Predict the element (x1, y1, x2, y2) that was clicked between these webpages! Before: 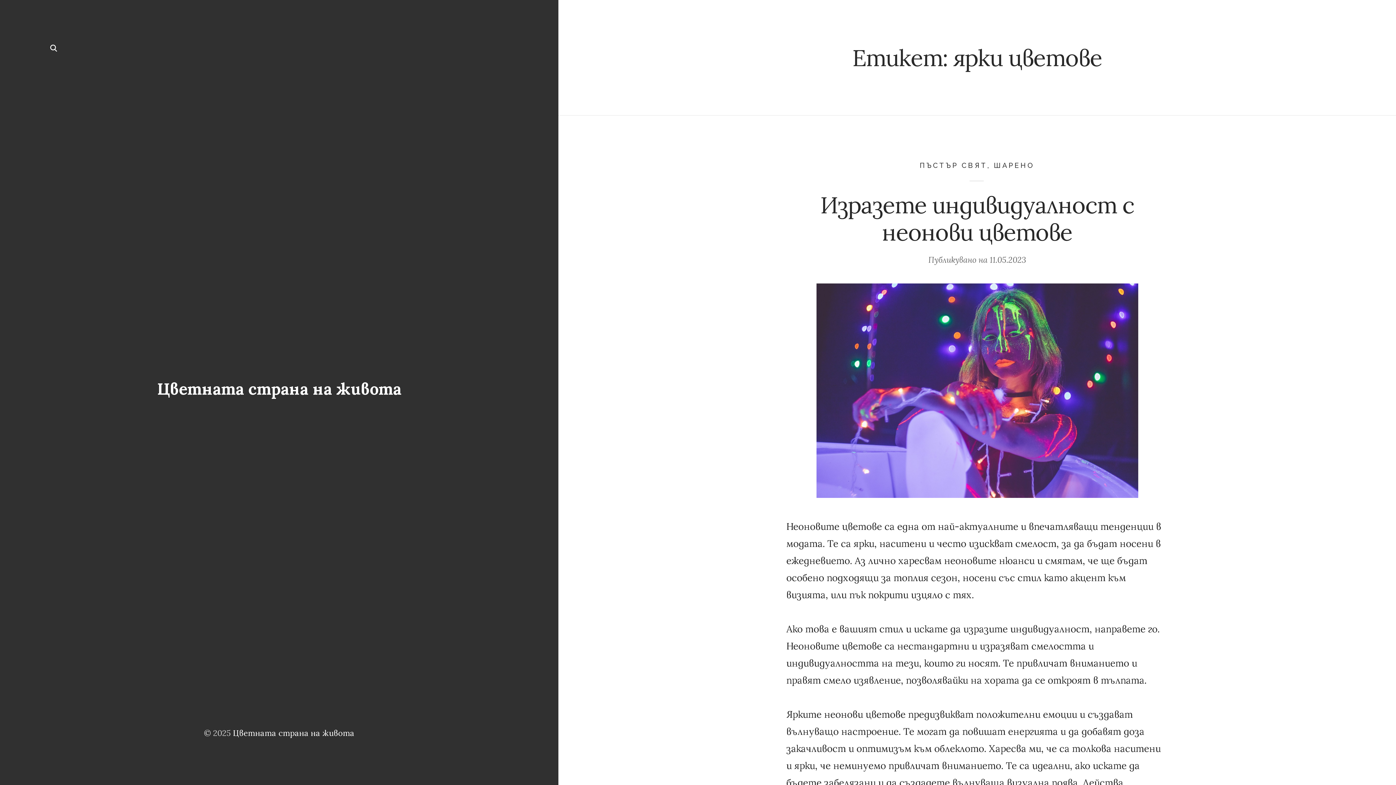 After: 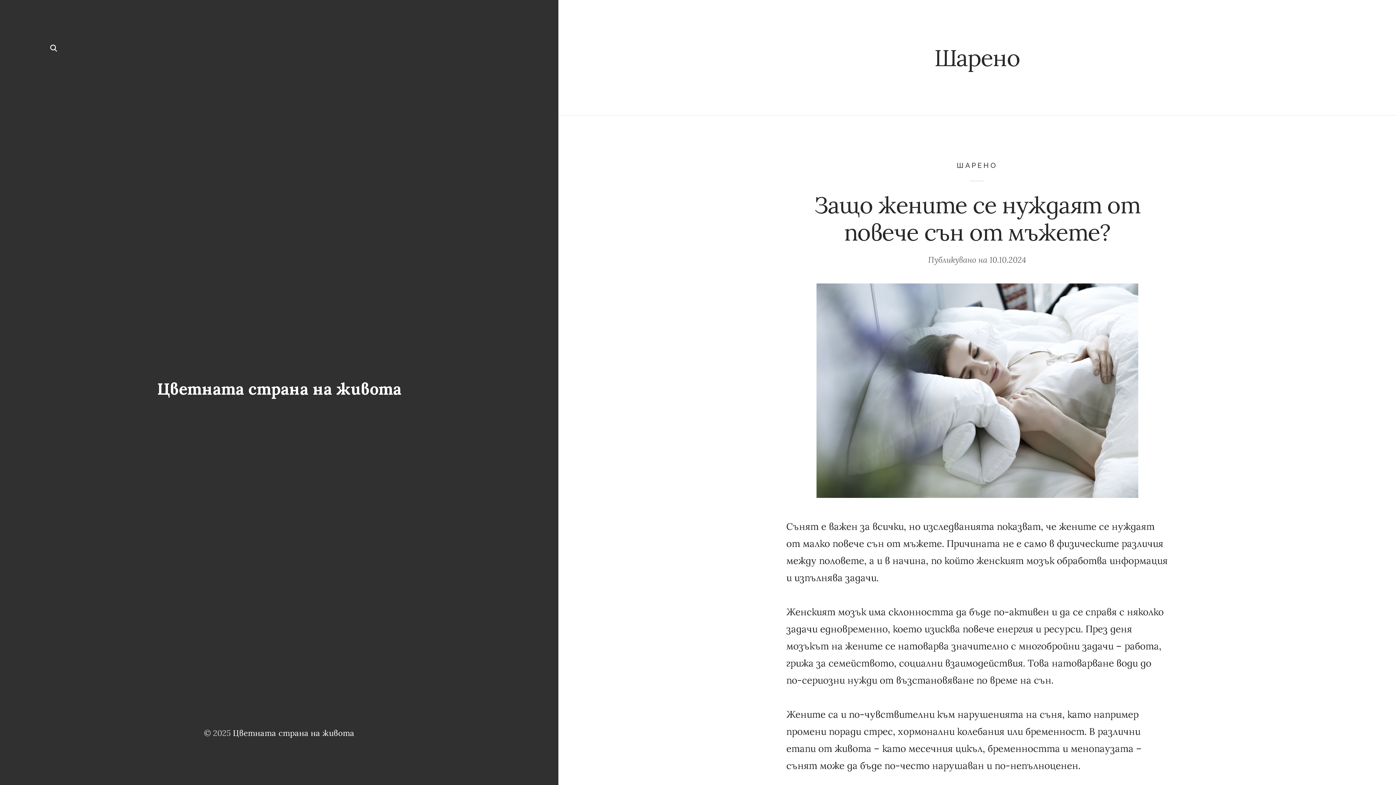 Action: bbox: (994, 161, 1034, 169) label: ШАРЕНО